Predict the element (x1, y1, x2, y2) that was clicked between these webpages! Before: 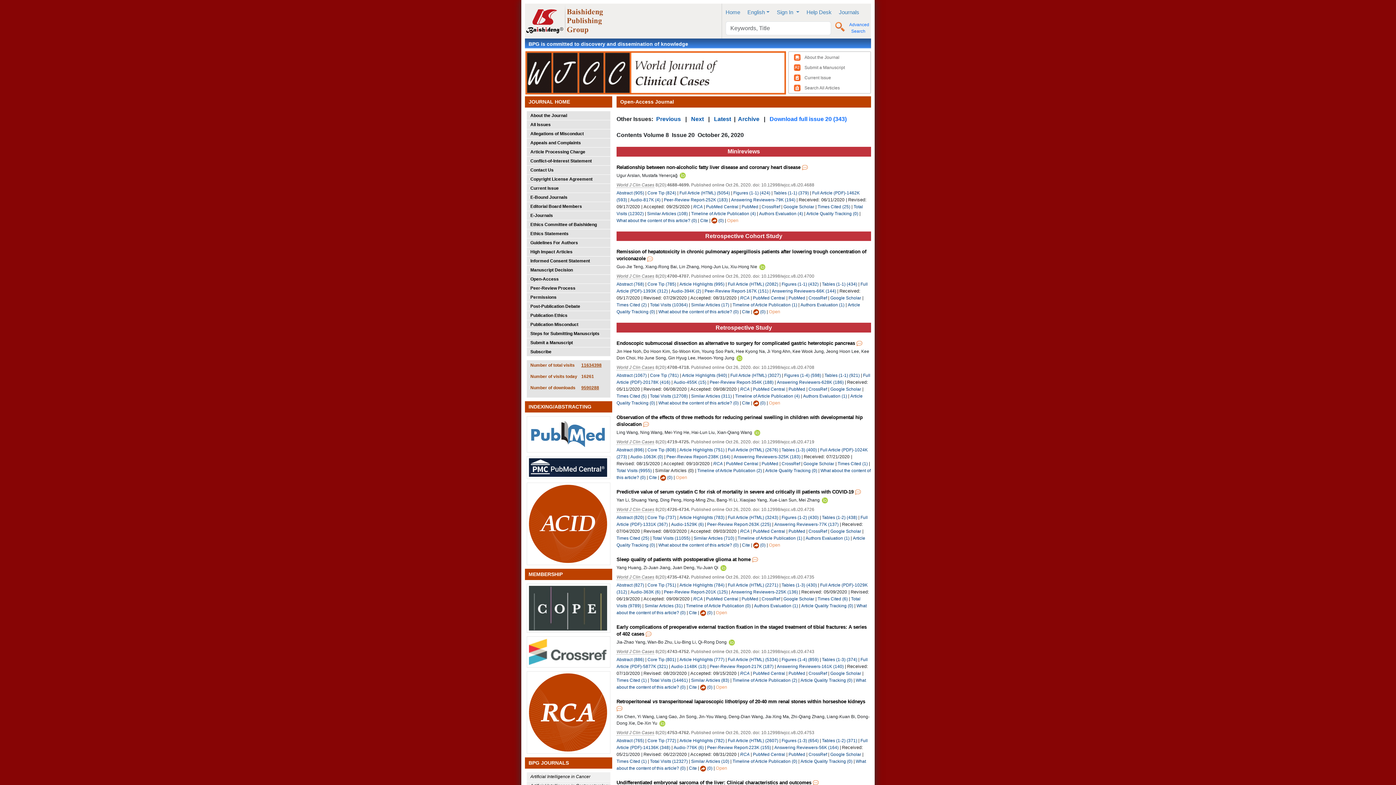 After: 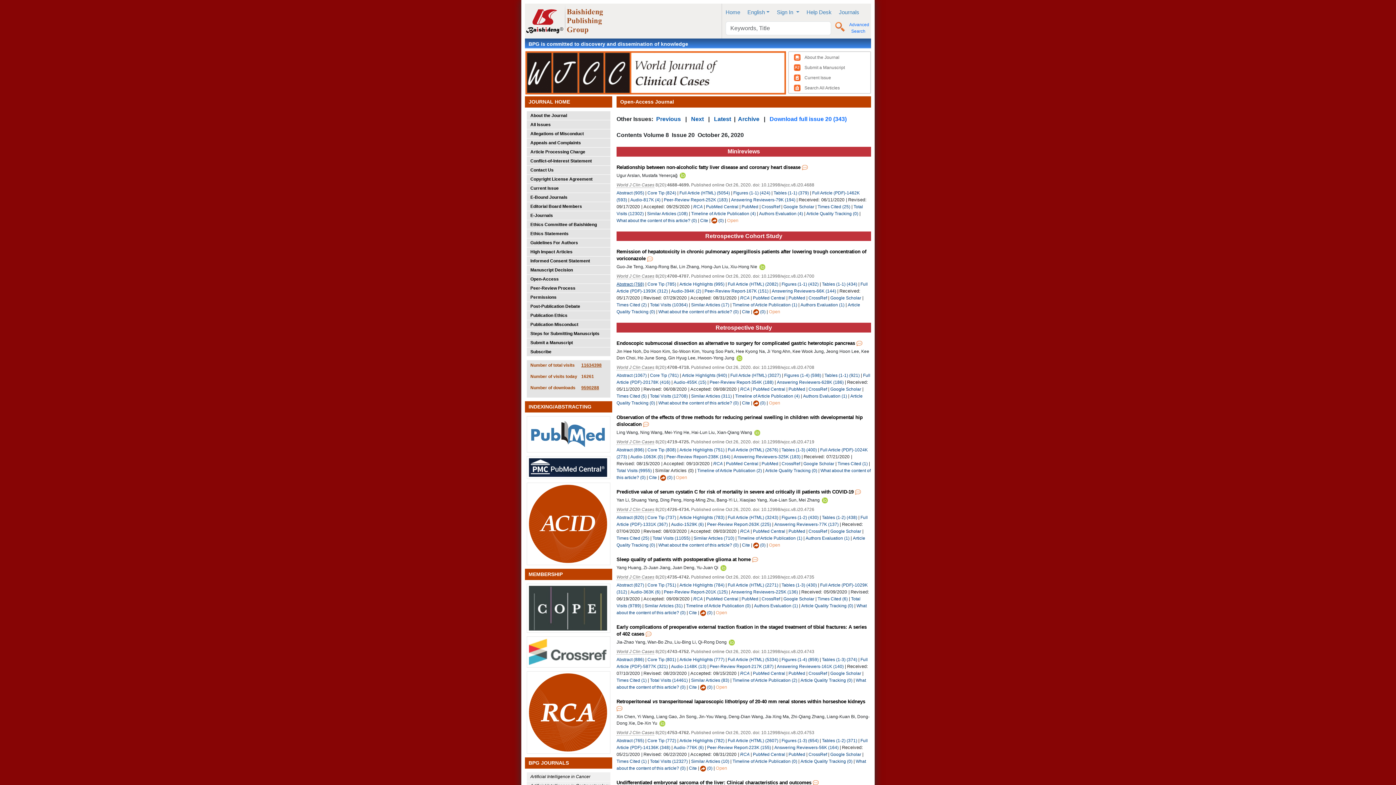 Action: bbox: (616, 281, 644, 287) label: Abstract (768)